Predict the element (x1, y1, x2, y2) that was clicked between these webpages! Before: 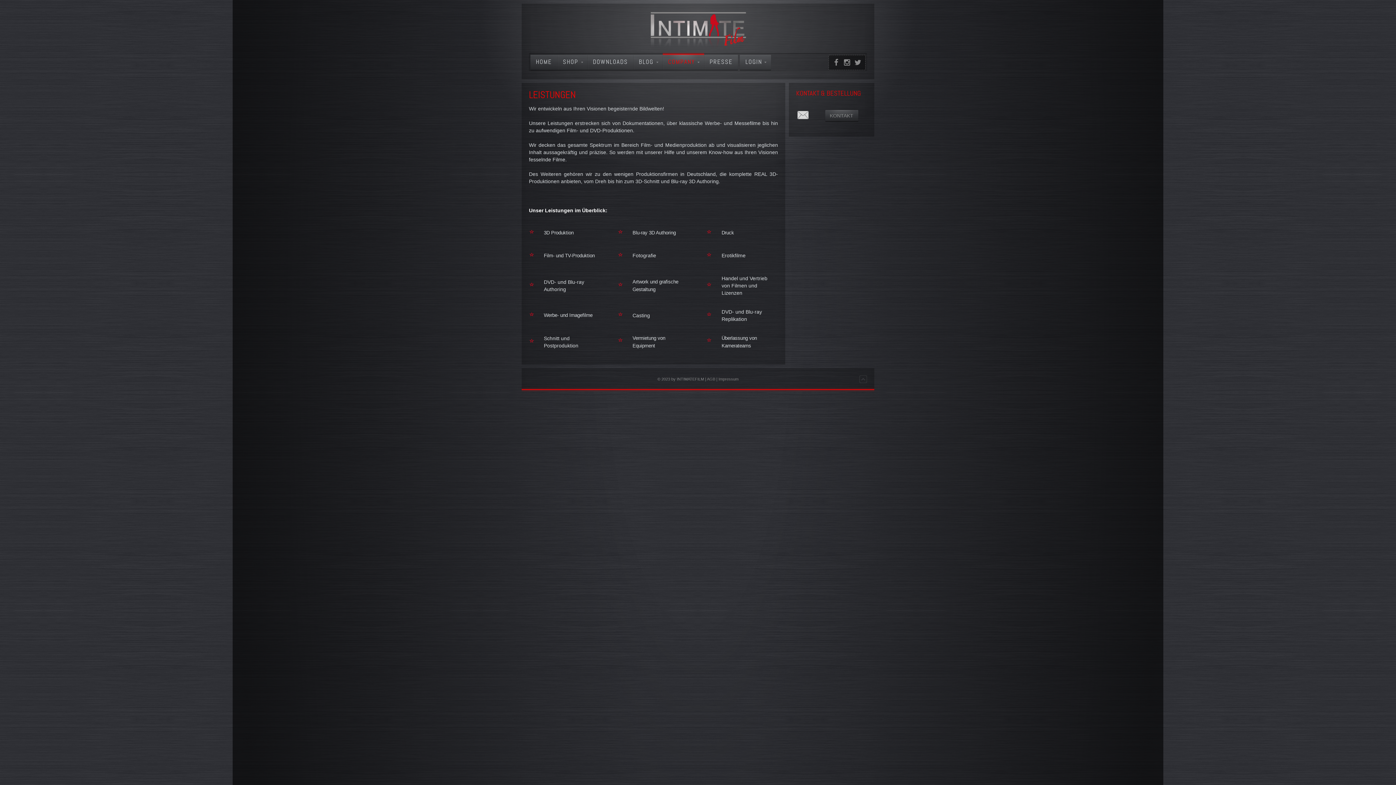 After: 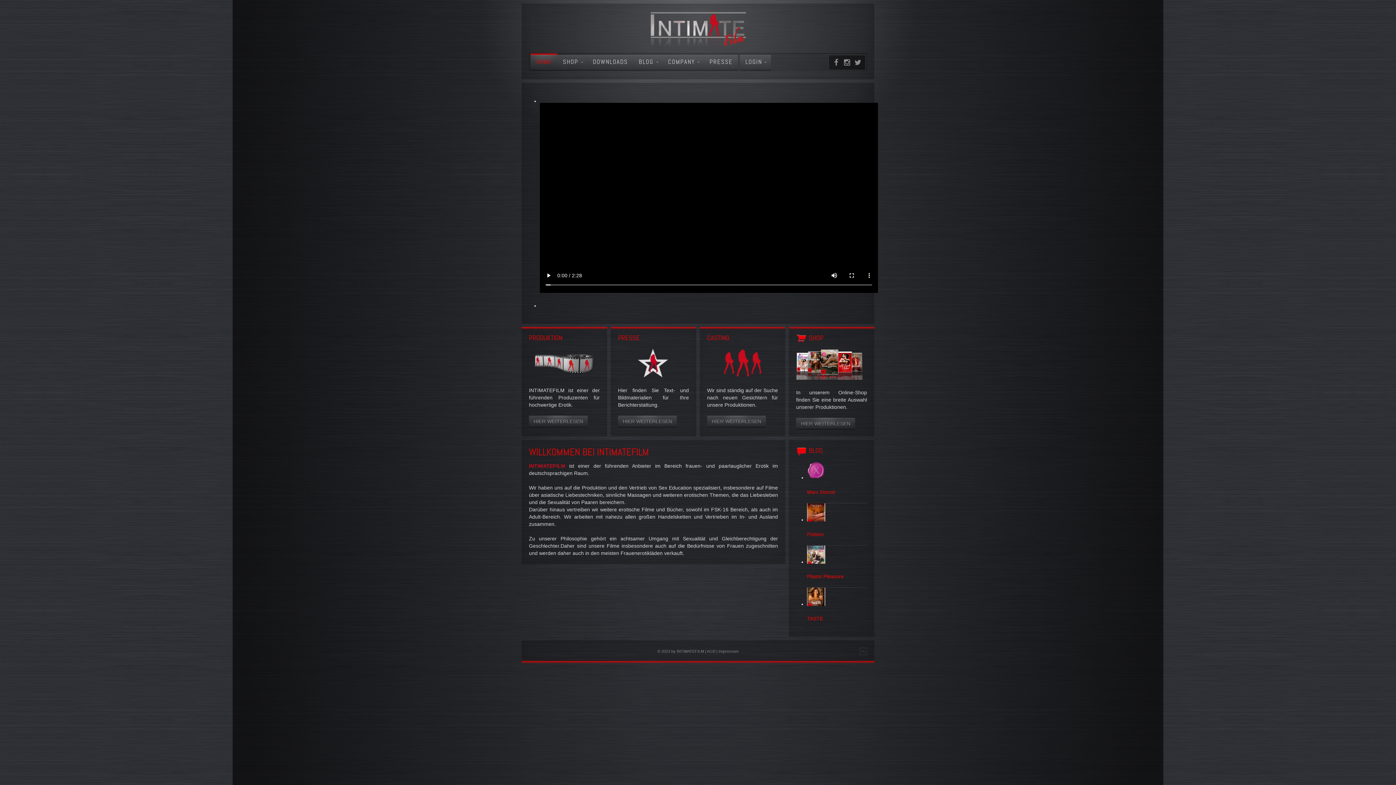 Action: bbox: (529, 10, 867, 53)